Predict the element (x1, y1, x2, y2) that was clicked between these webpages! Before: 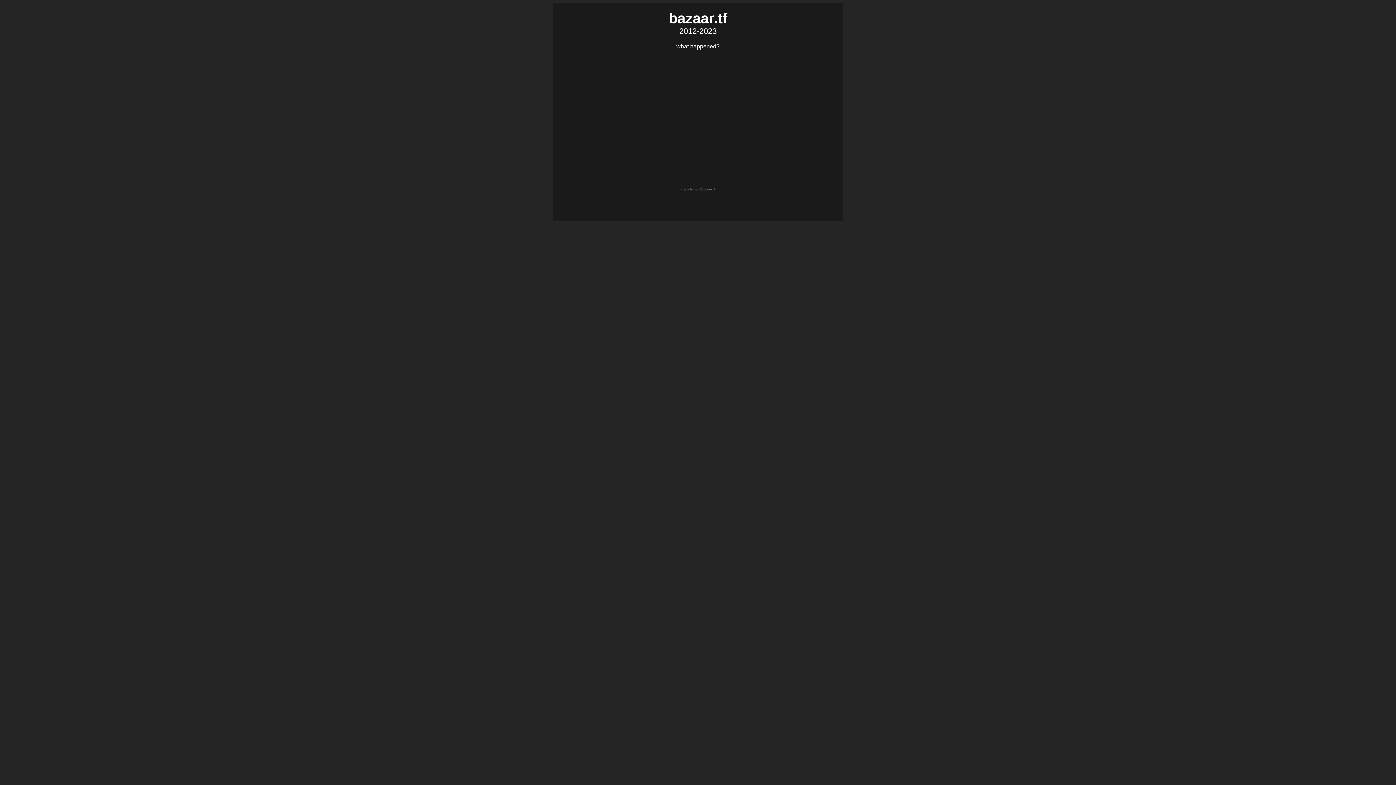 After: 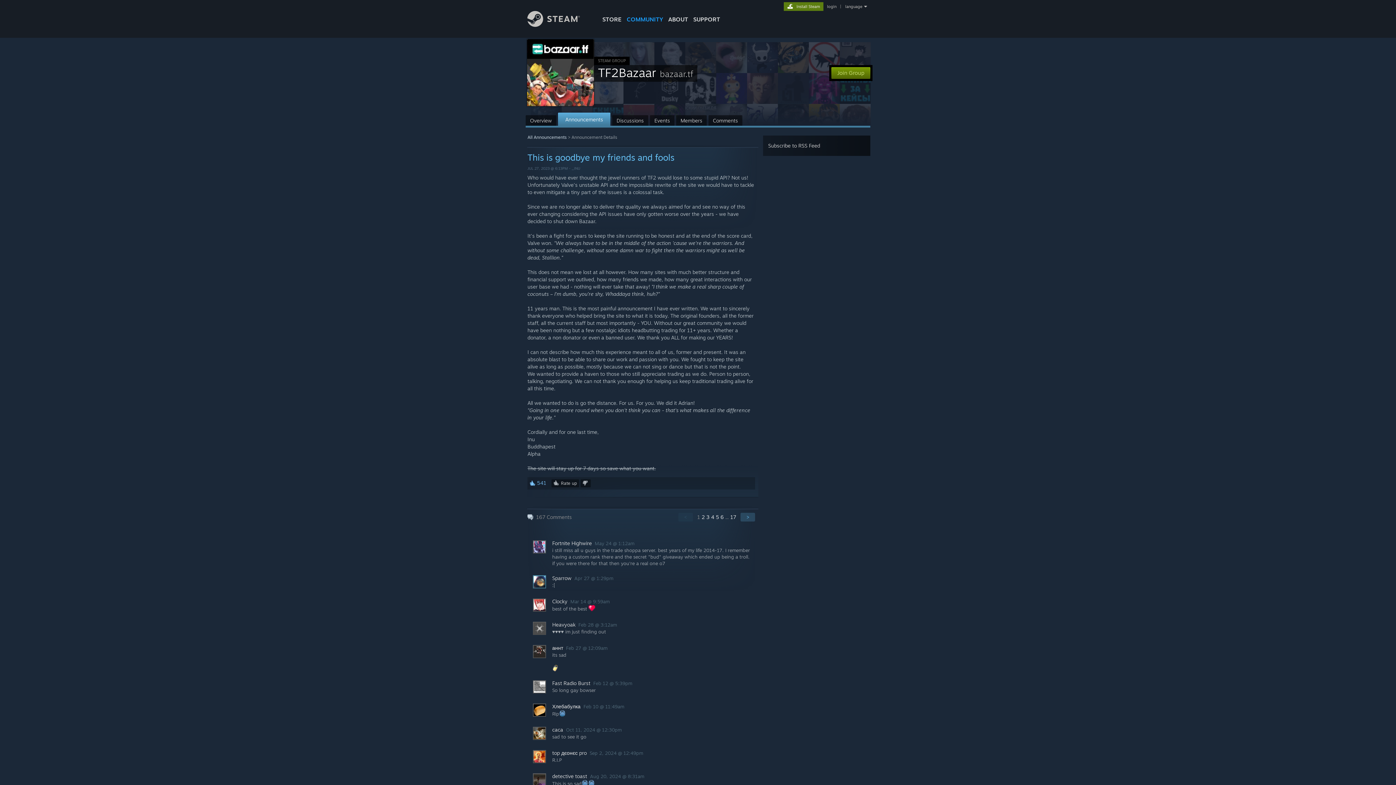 Action: bbox: (676, 43, 719, 49) label: what happened?